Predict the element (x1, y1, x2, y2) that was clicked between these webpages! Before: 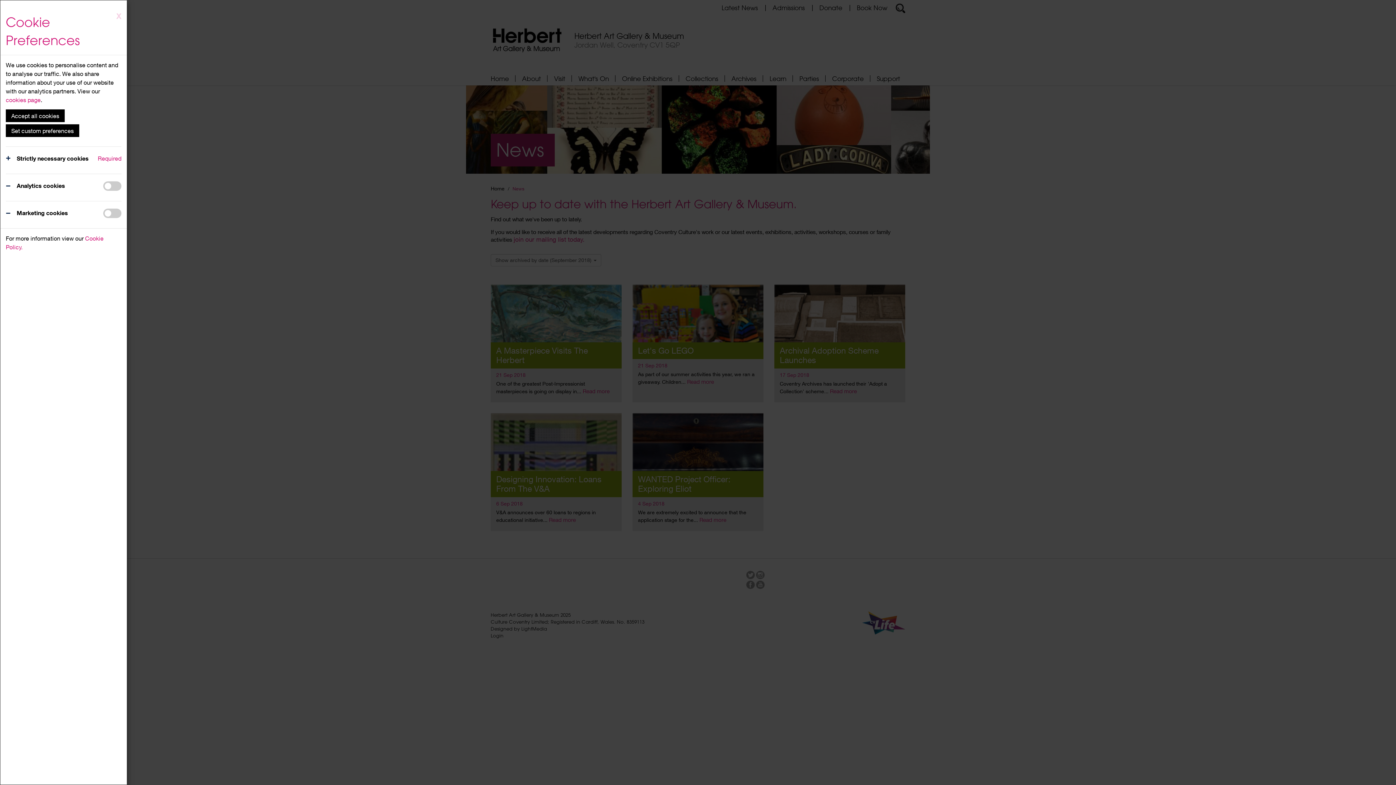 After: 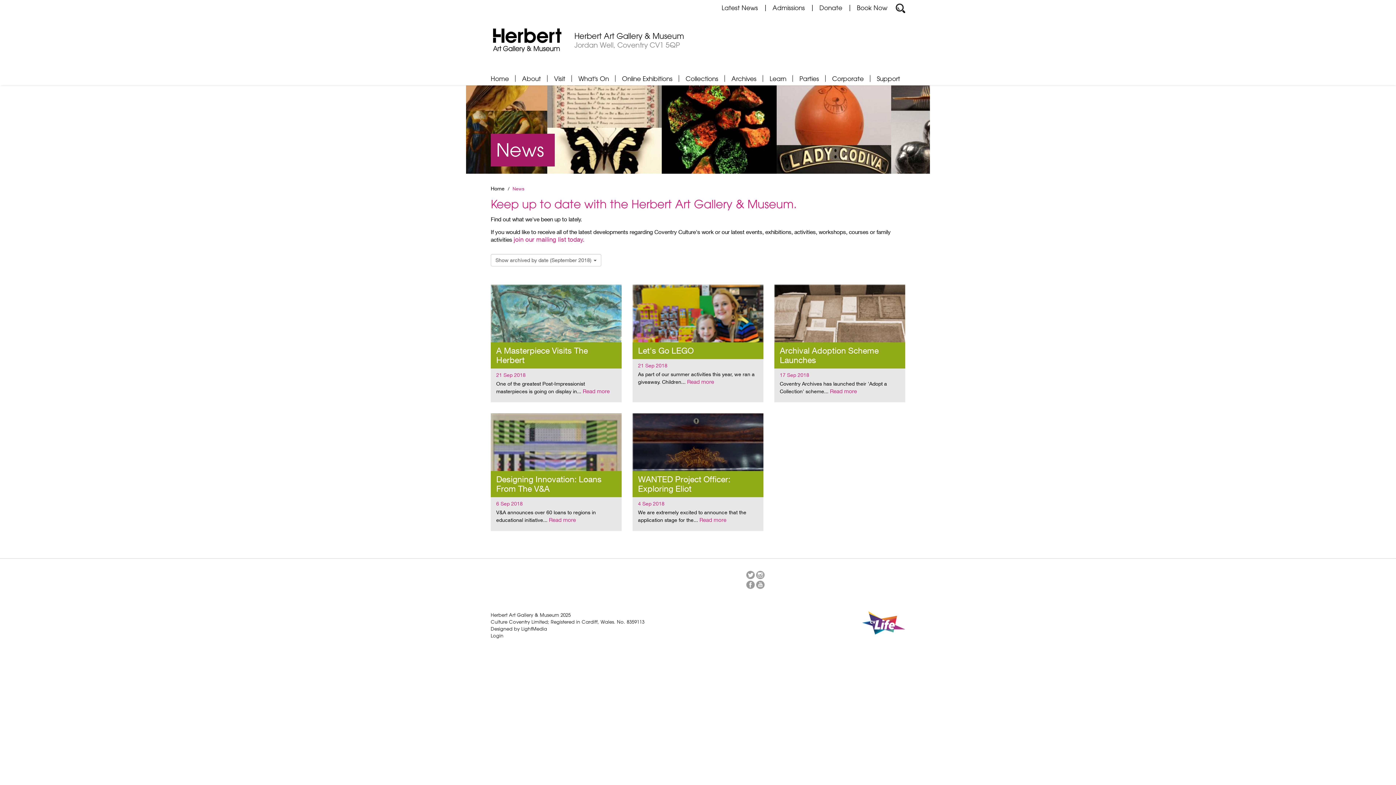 Action: bbox: (5, 124, 79, 137) label: Set custom preferences